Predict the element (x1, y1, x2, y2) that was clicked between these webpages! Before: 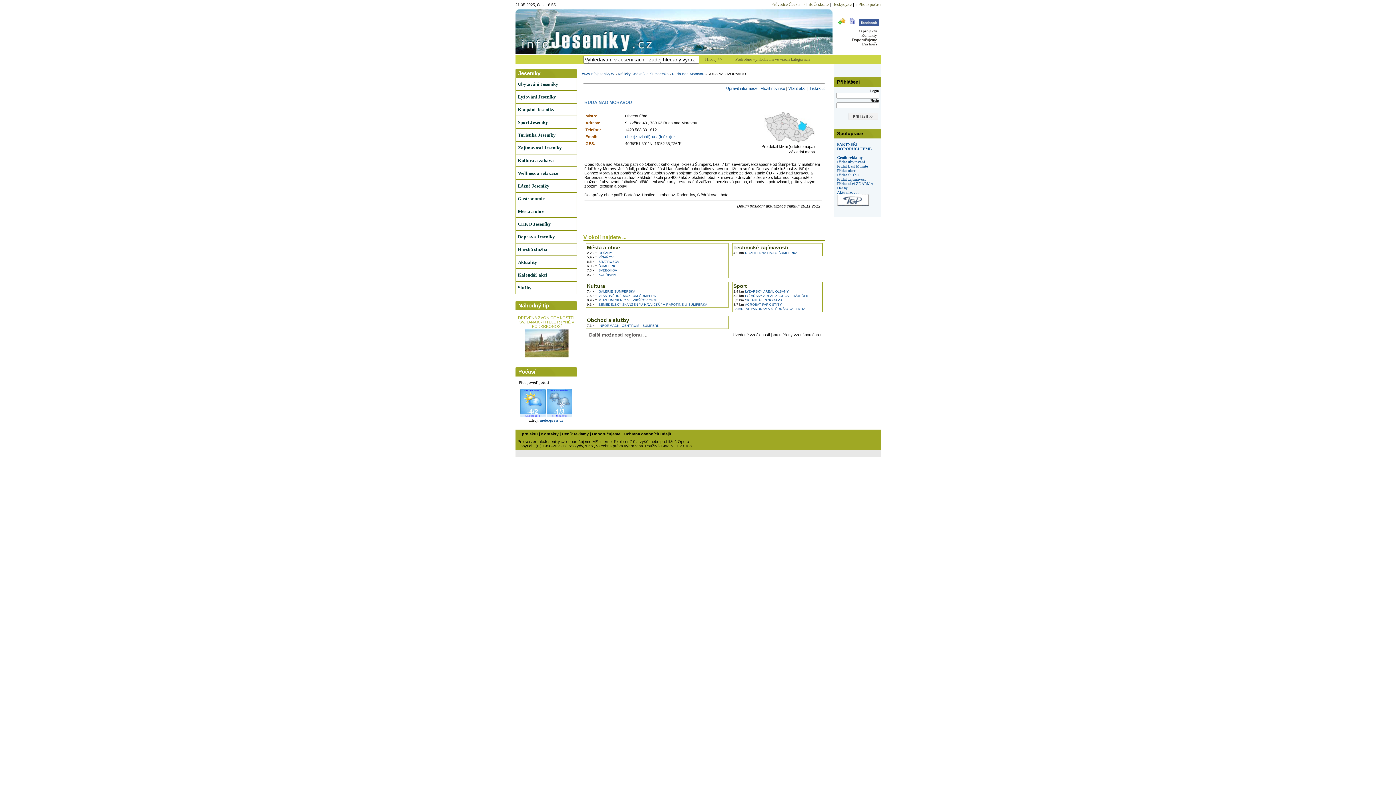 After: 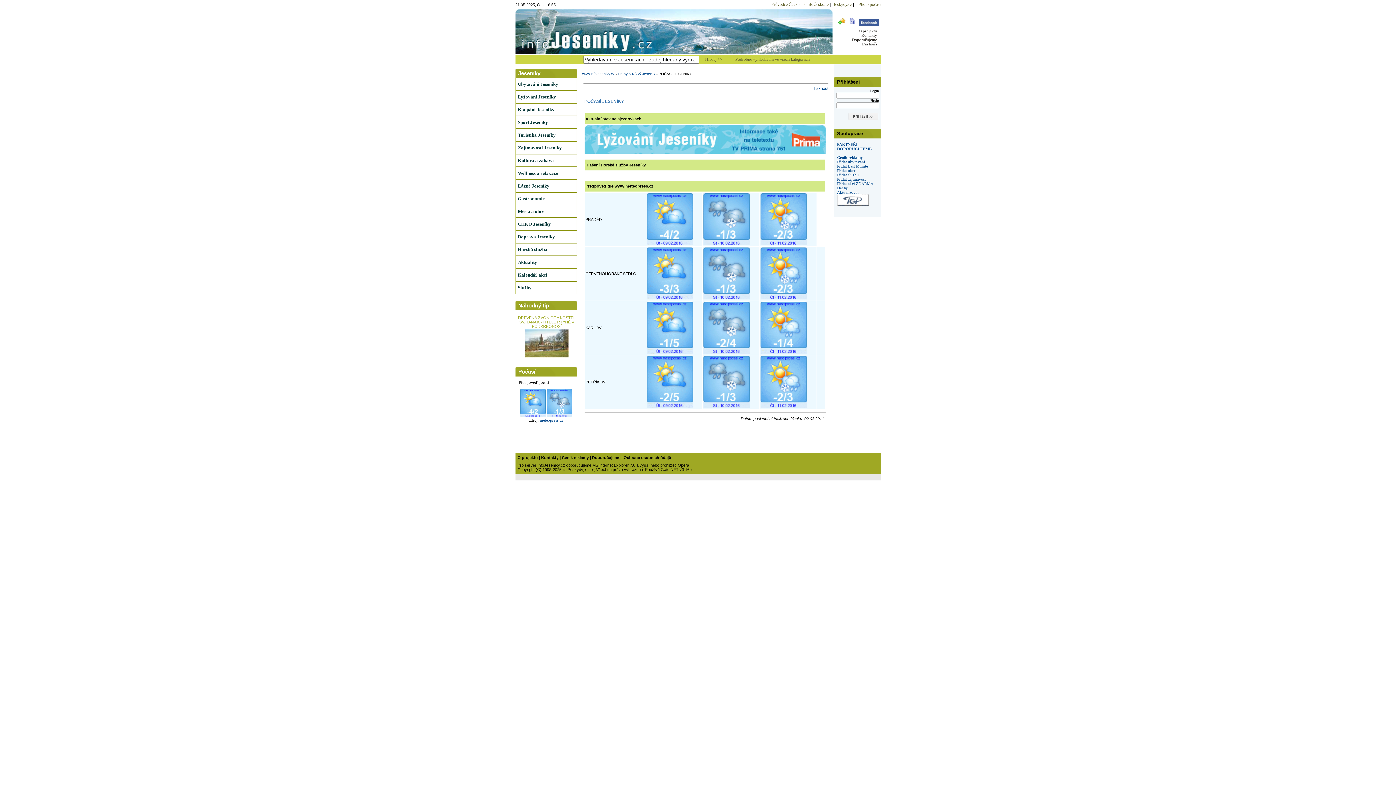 Action: bbox: (520, 413, 545, 418)